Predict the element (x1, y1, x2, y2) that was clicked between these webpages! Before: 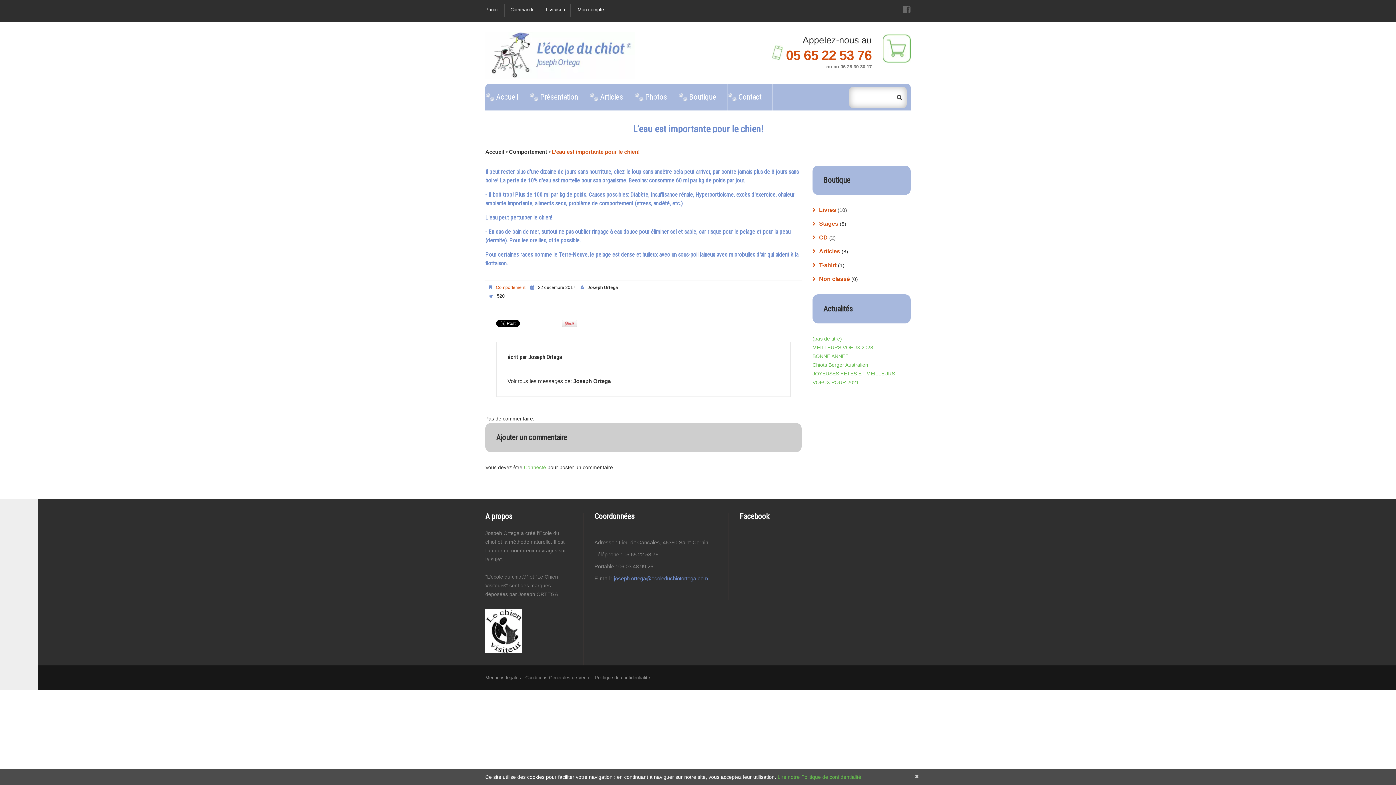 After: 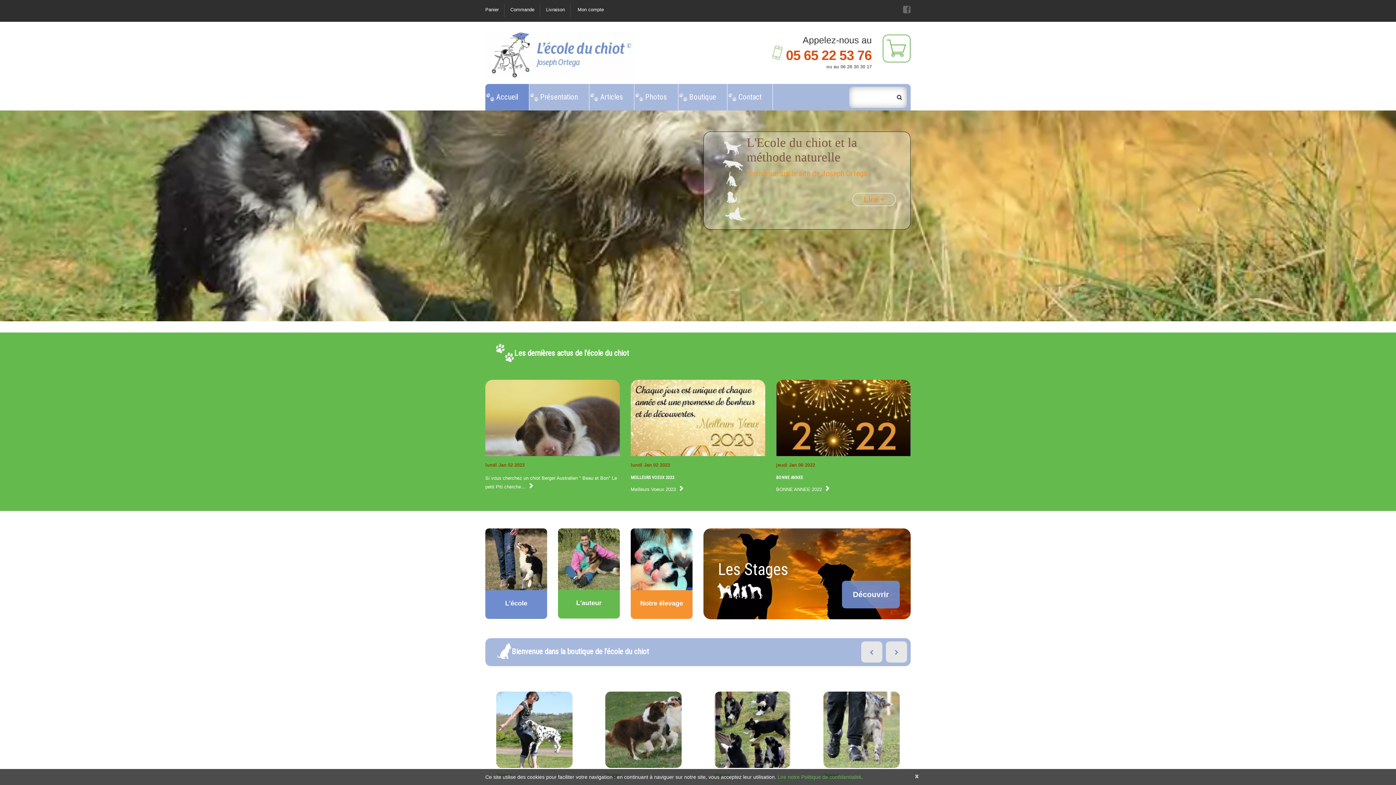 Action: bbox: (528, 353, 561, 360) label: Joseph Ortega